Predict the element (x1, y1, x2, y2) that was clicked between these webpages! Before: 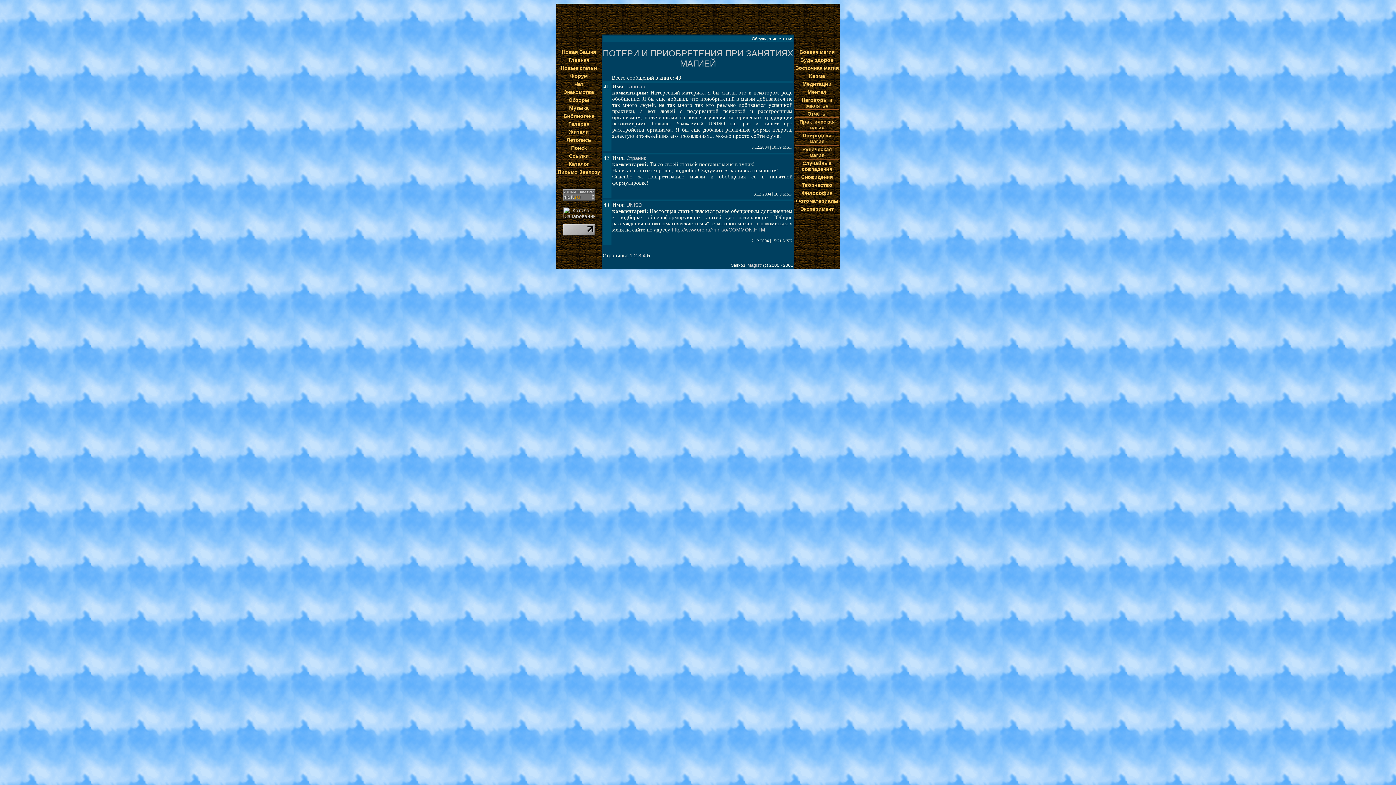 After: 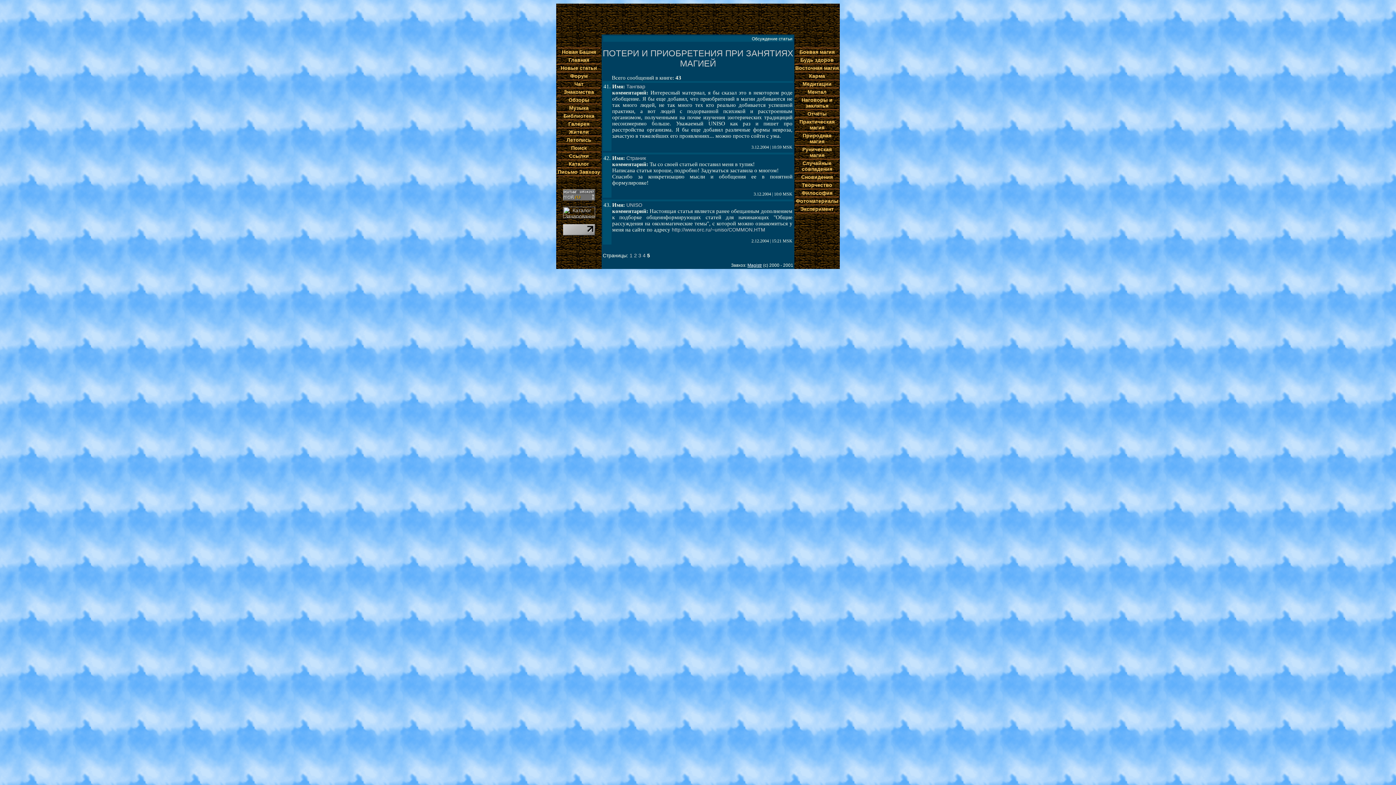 Action: label: Magistr bbox: (747, 262, 762, 268)